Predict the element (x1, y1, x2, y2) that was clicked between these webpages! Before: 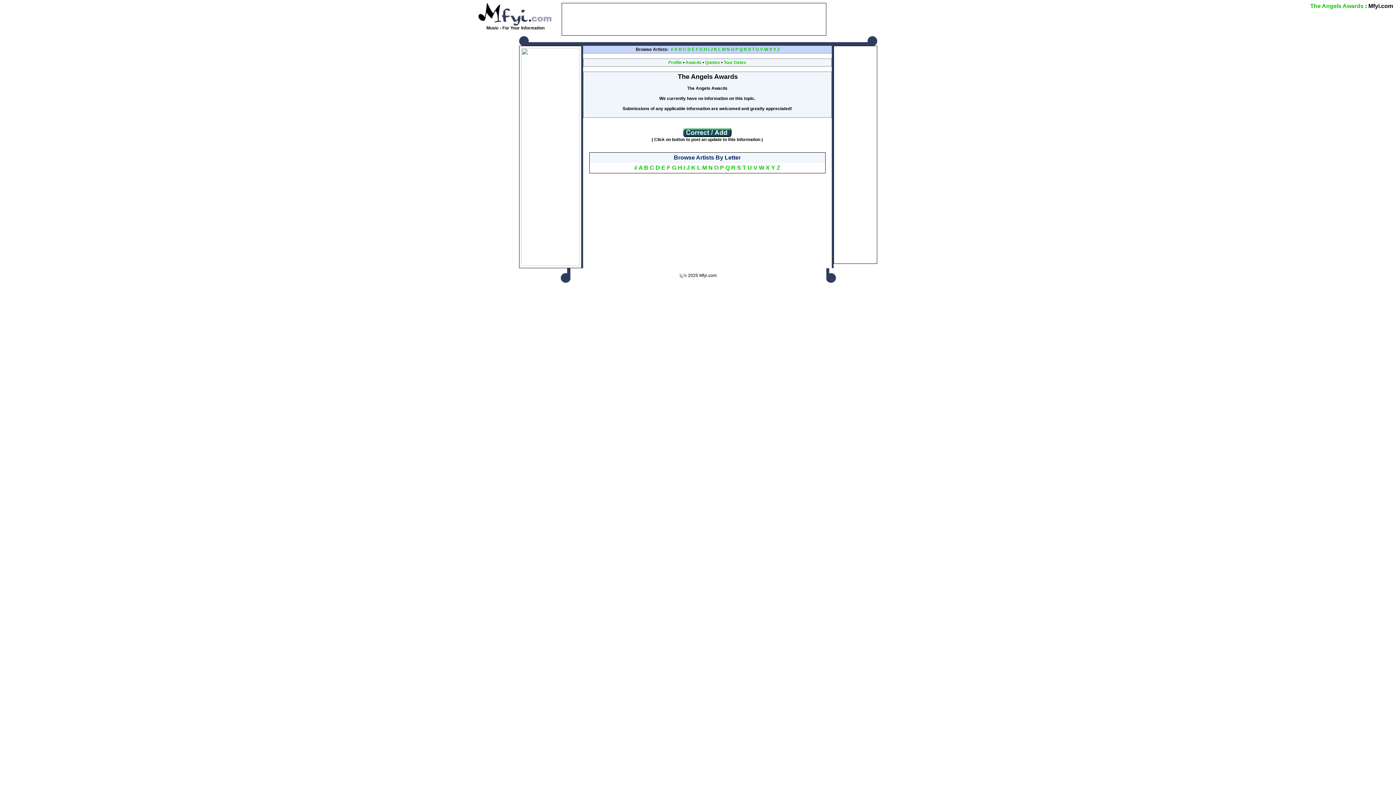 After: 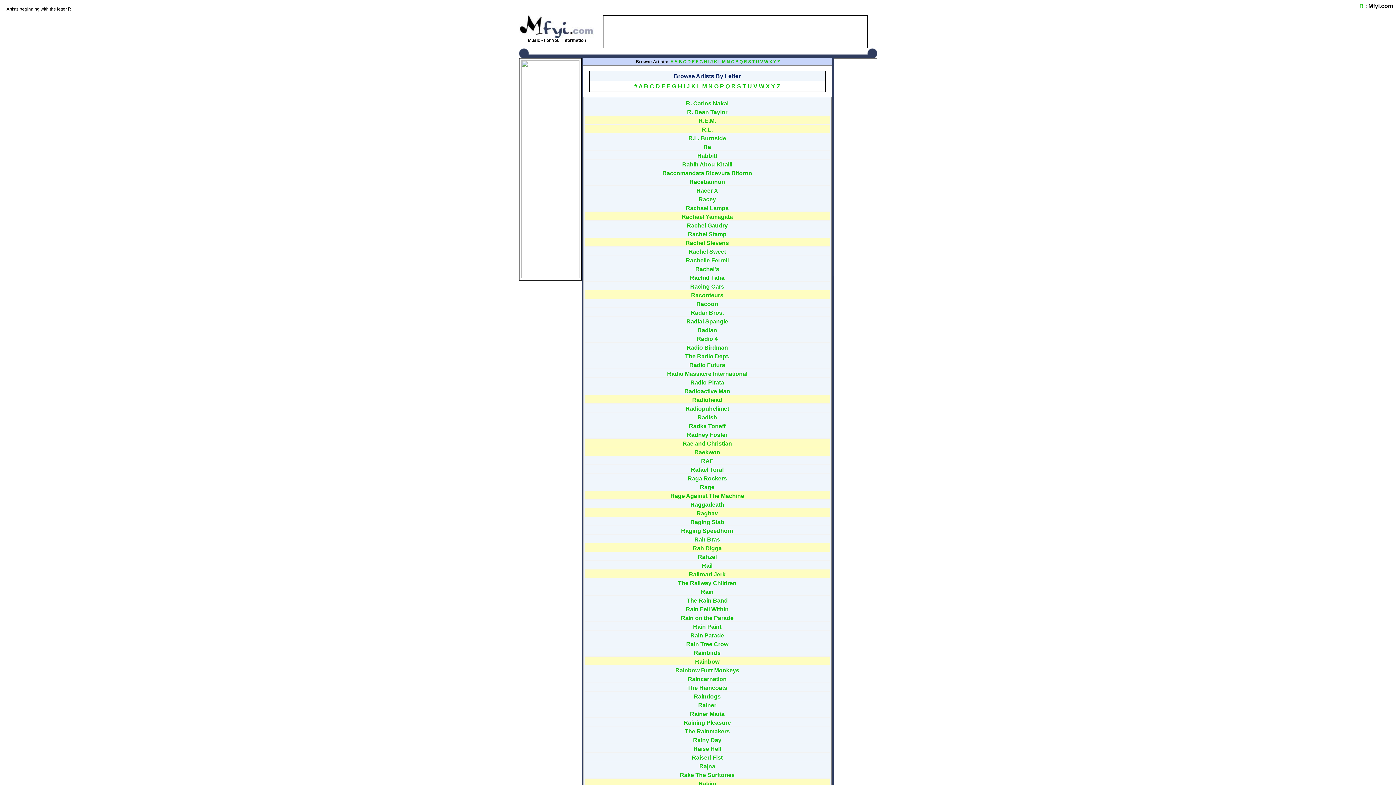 Action: bbox: (731, 164, 735, 170) label: R